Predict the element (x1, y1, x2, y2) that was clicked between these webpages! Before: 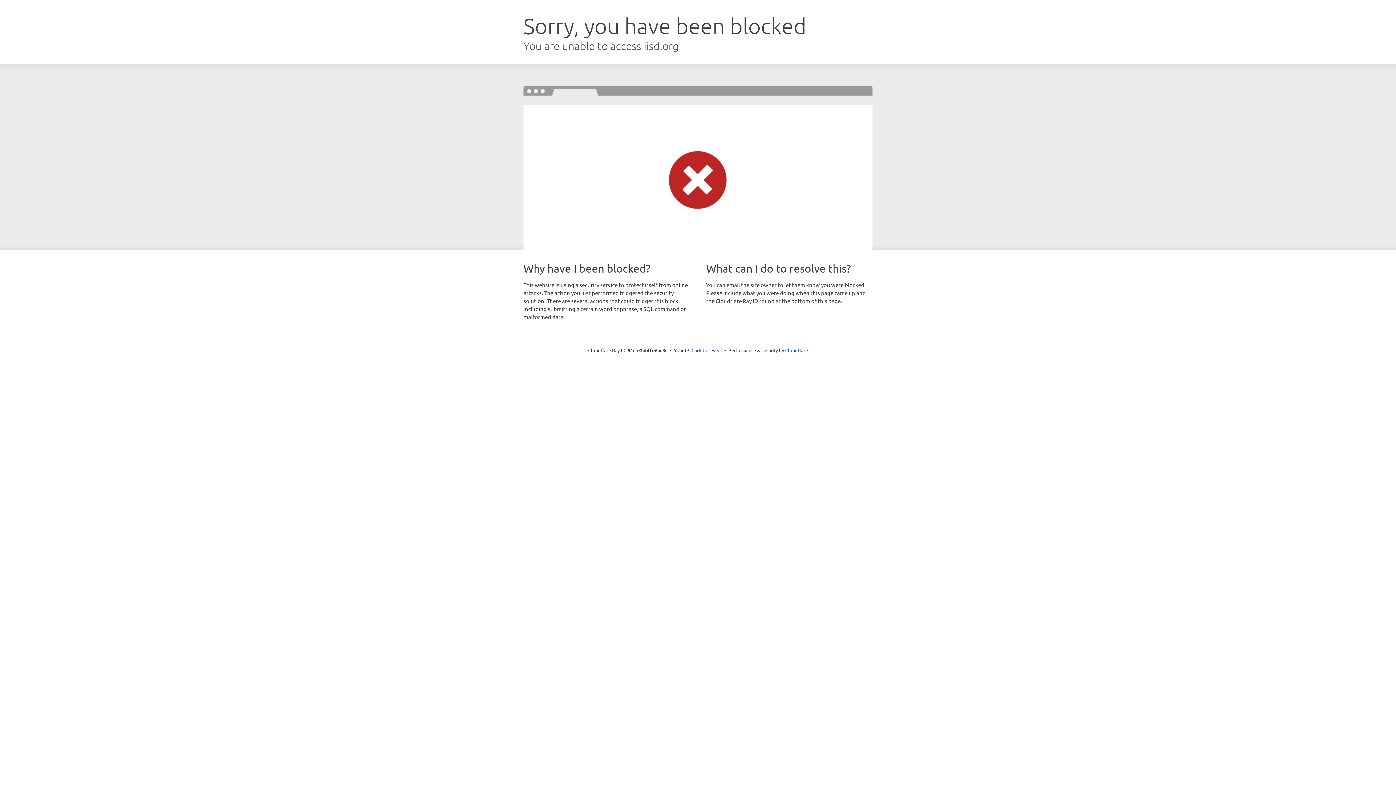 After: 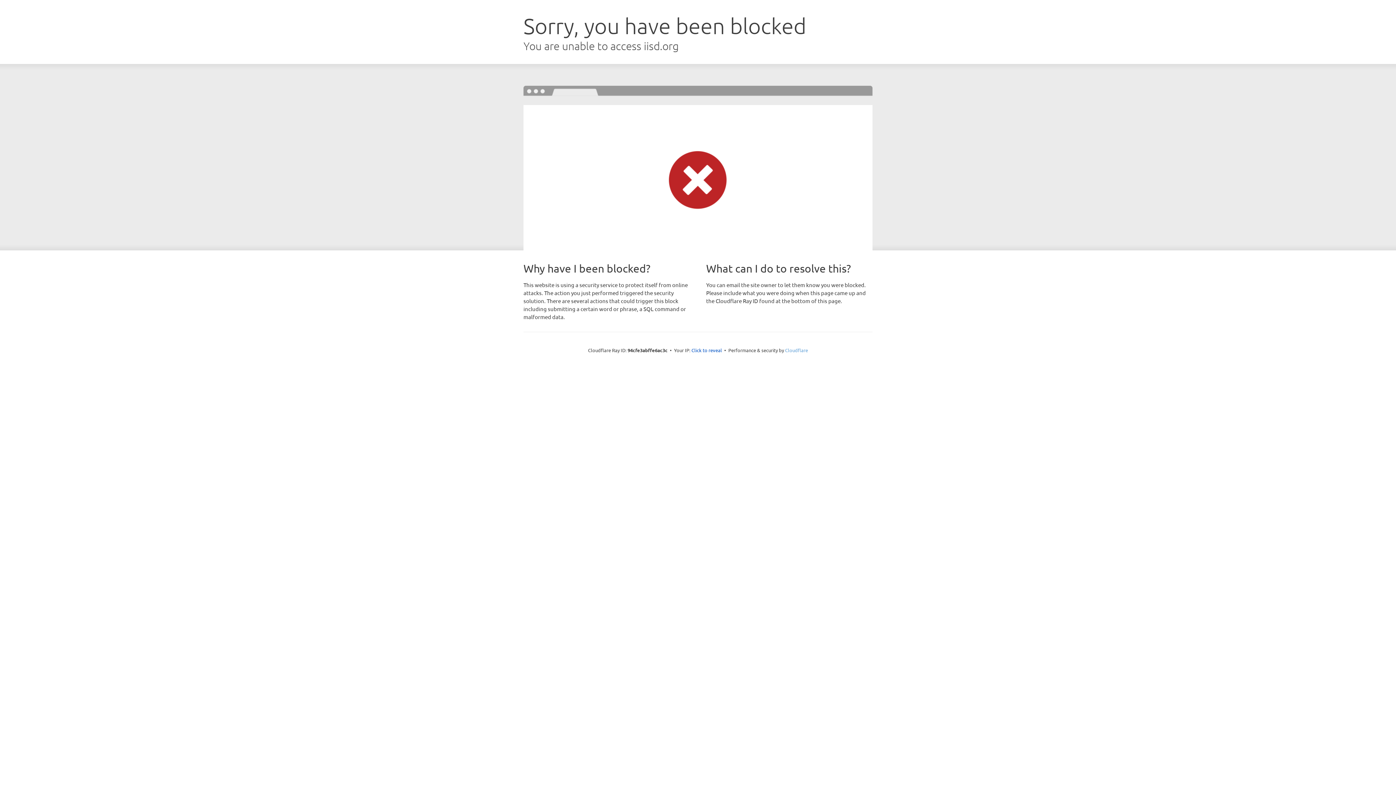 Action: bbox: (785, 347, 808, 353) label: Cloudflare